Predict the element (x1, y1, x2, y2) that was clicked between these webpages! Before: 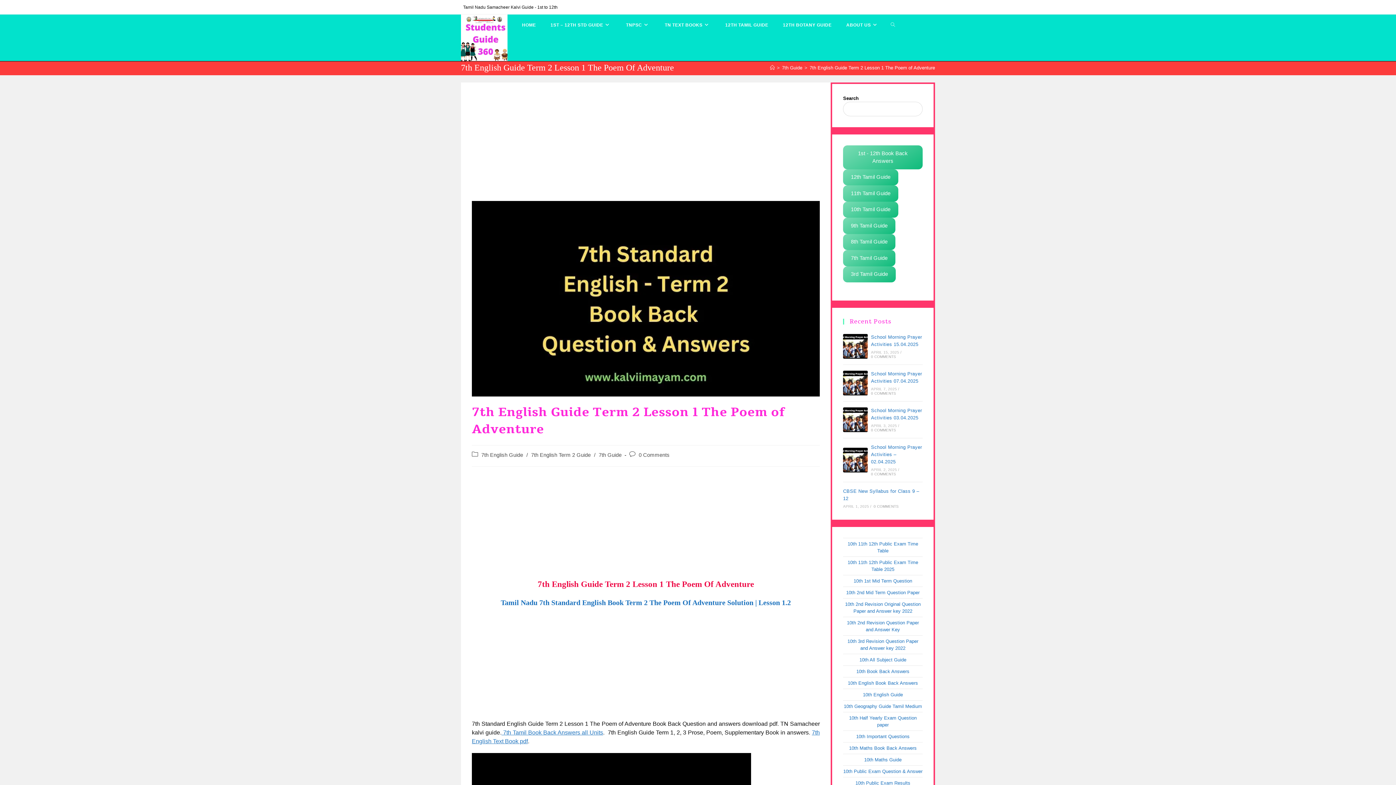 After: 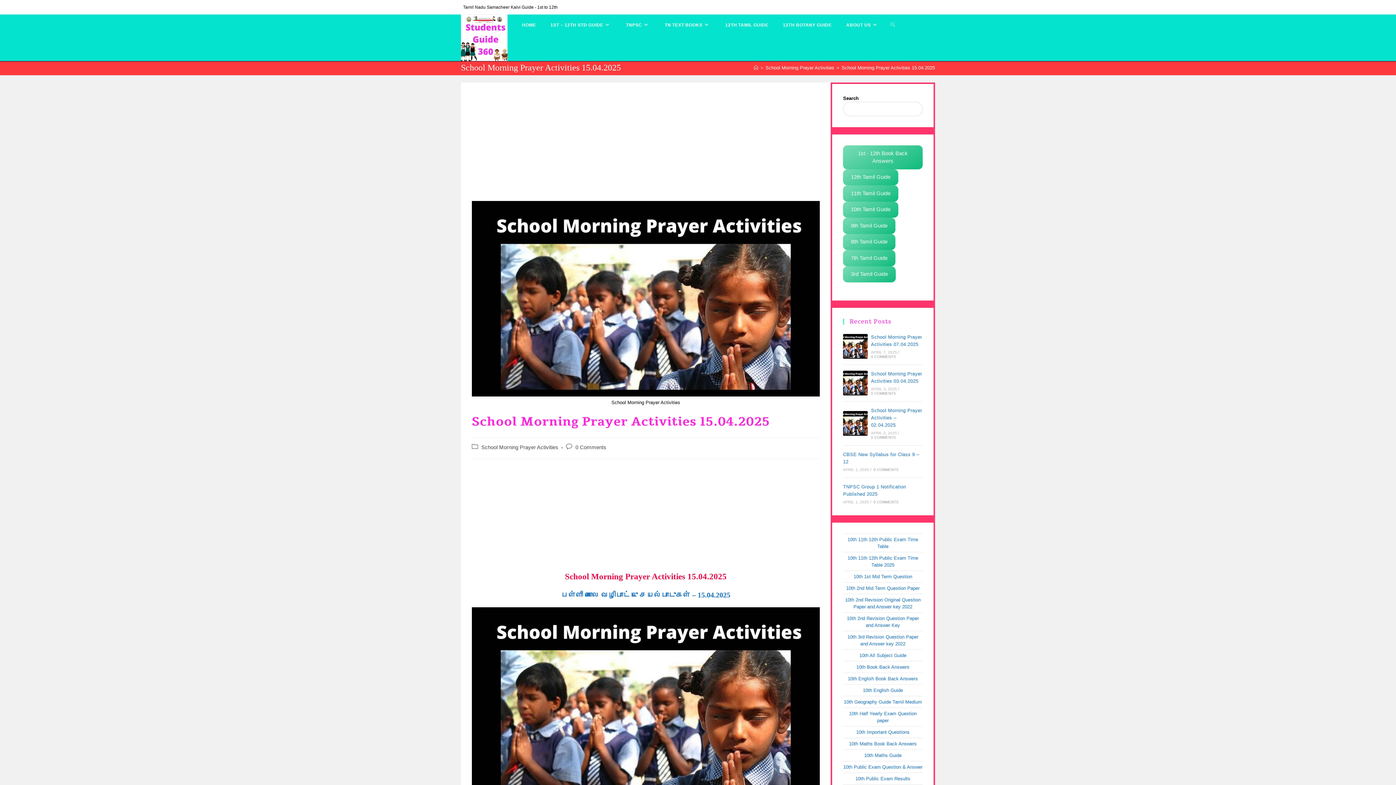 Action: bbox: (843, 334, 868, 358)